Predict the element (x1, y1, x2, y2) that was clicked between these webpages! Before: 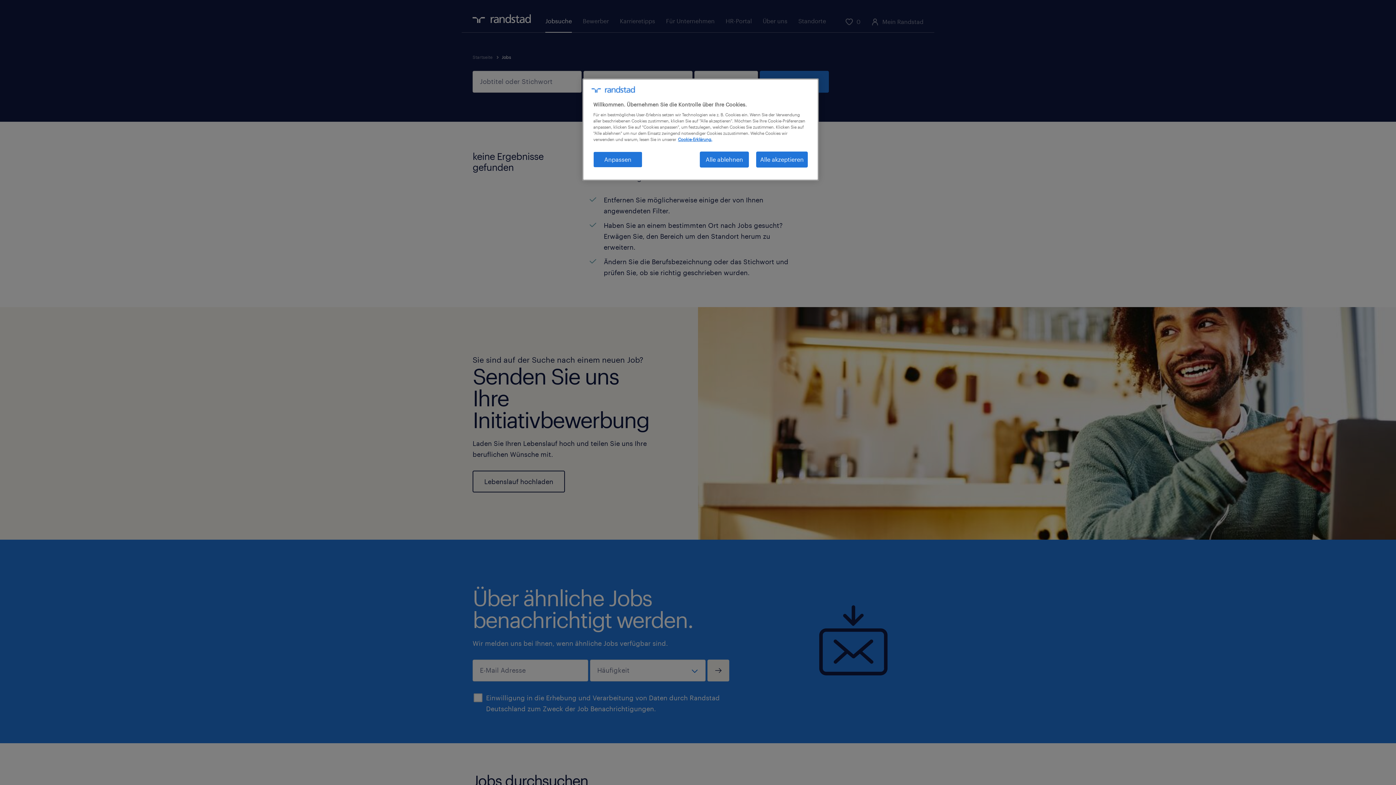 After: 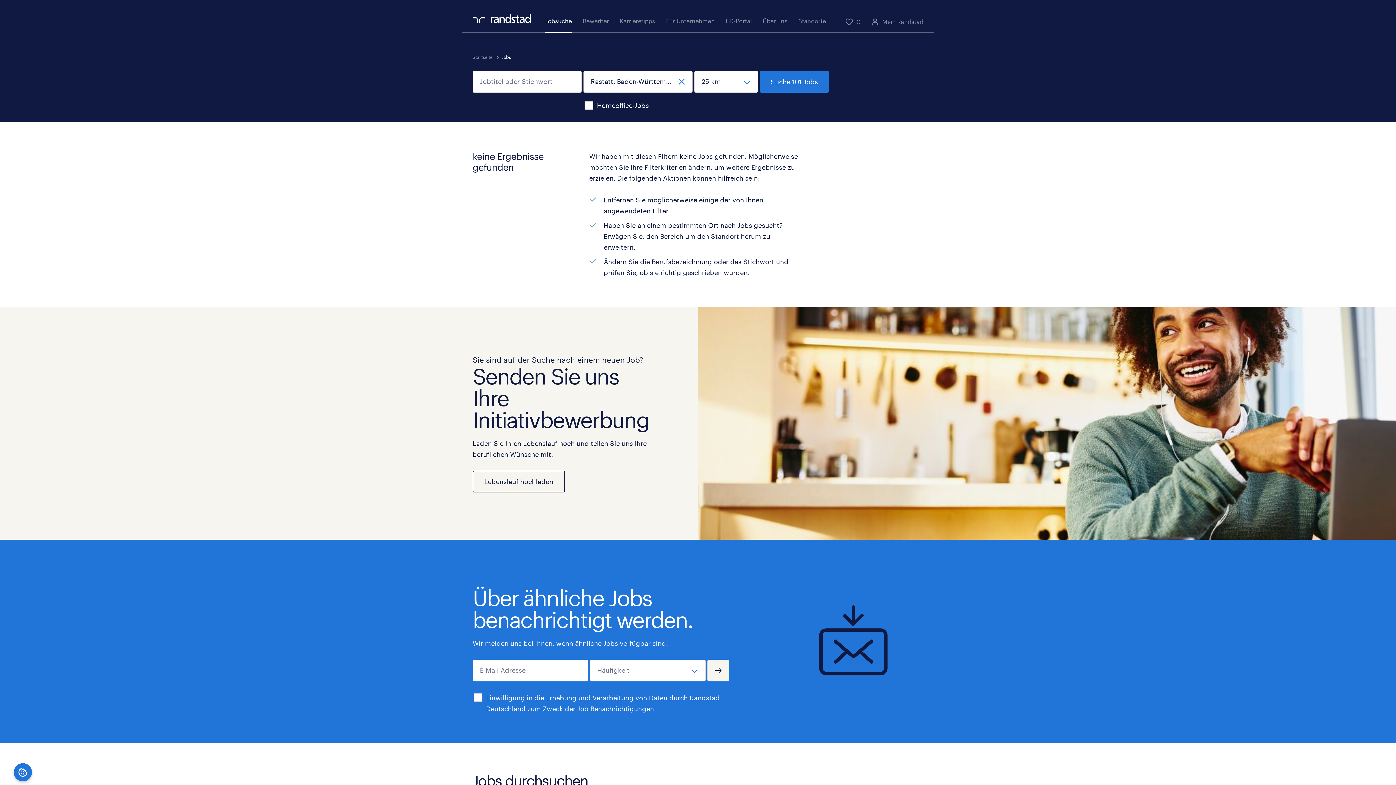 Action: bbox: (700, 151, 749, 167) label: Alle ablehnen